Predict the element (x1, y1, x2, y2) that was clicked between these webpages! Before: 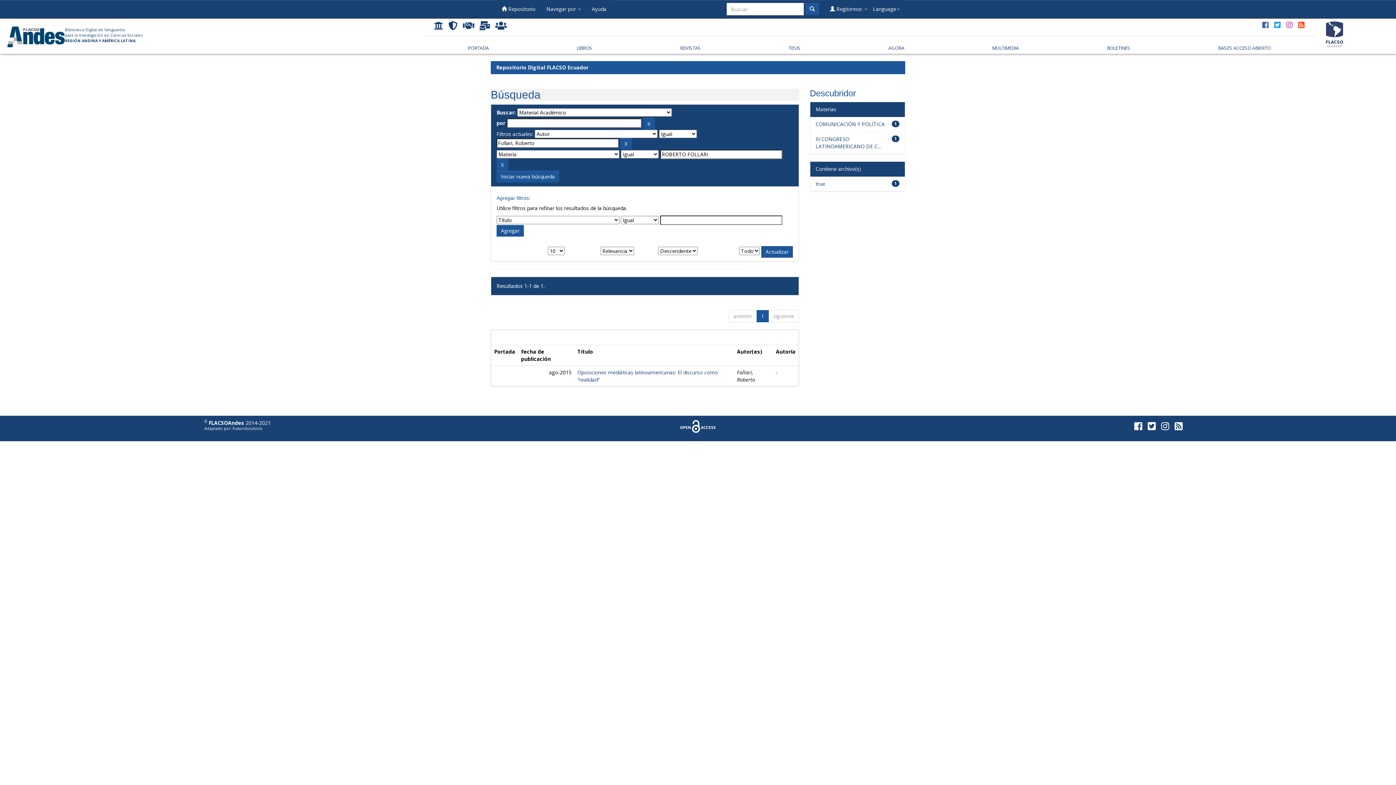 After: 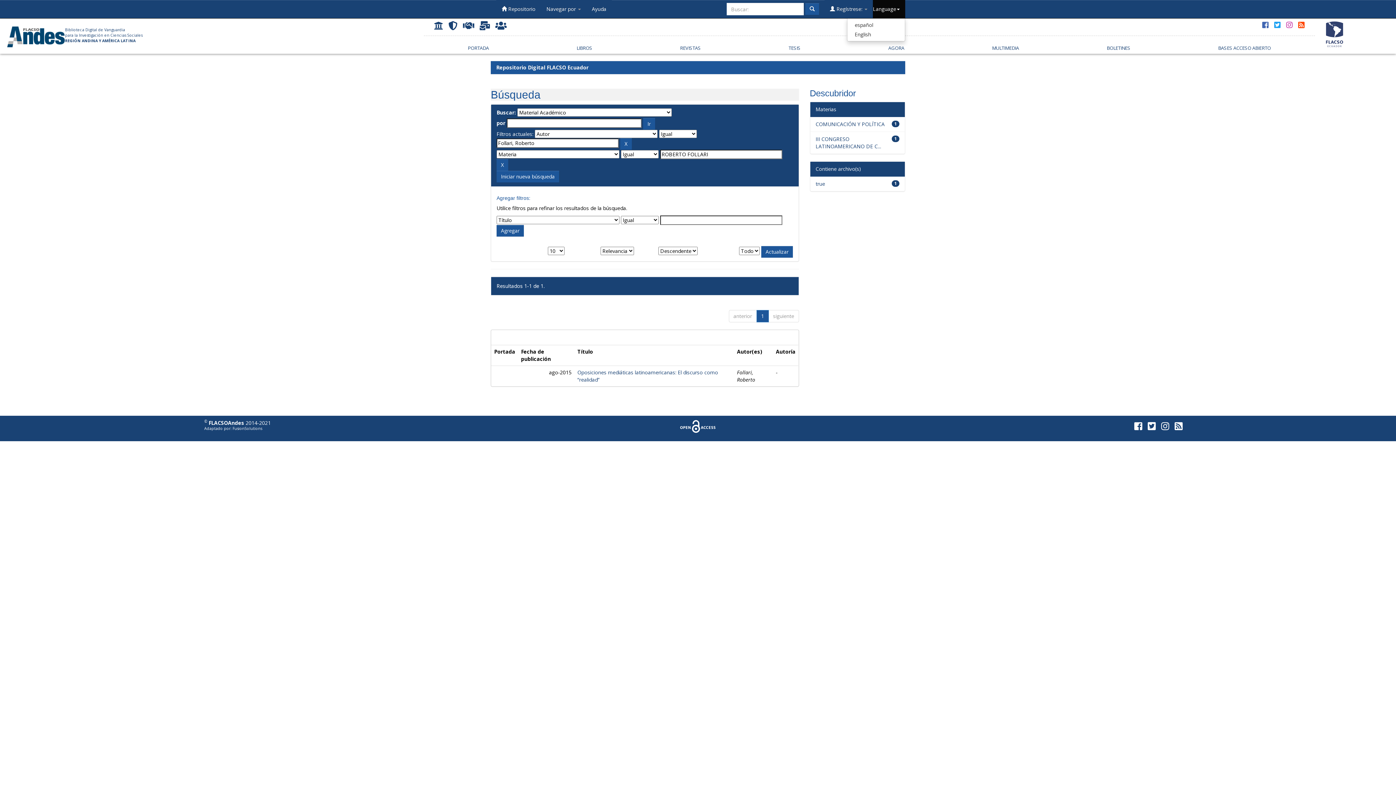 Action: label: Language bbox: (867, 0, 905, 18)